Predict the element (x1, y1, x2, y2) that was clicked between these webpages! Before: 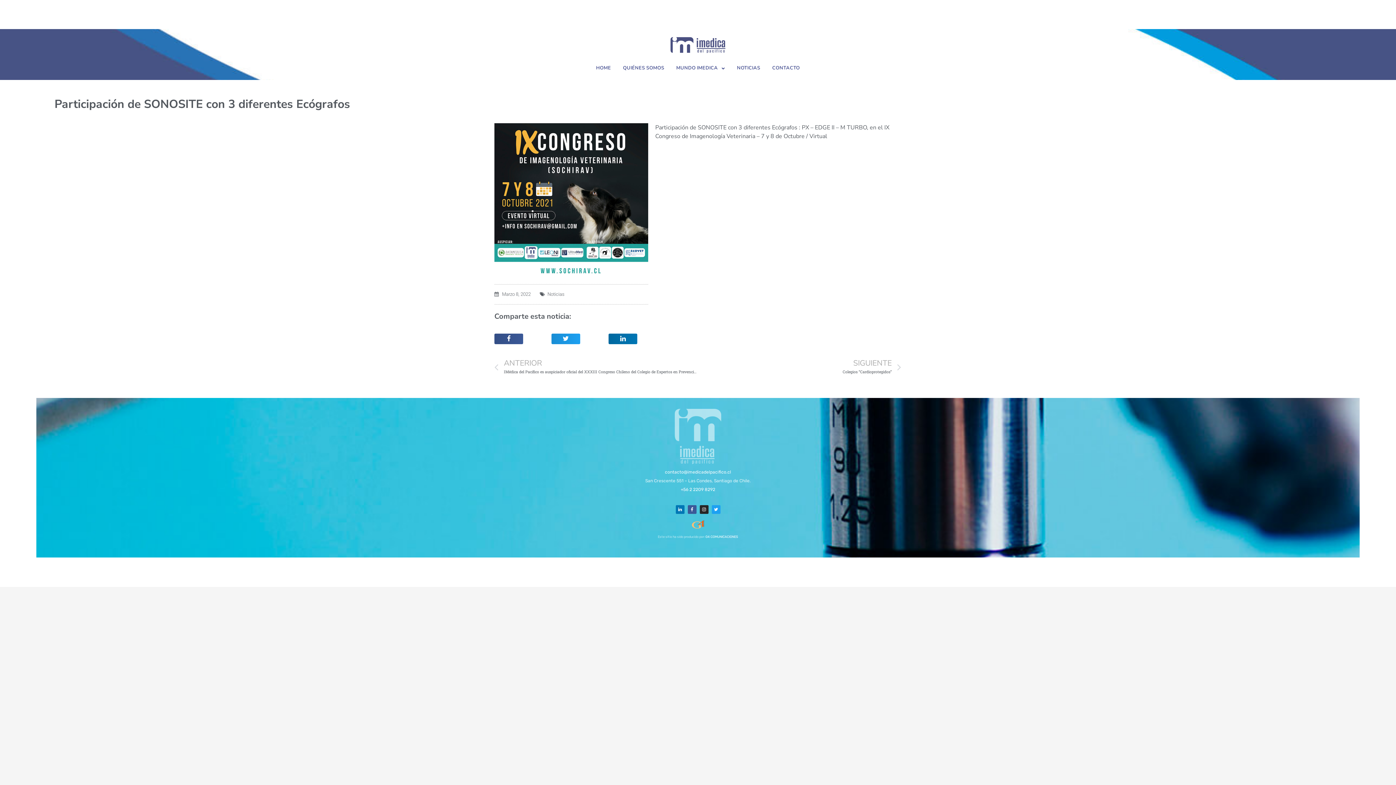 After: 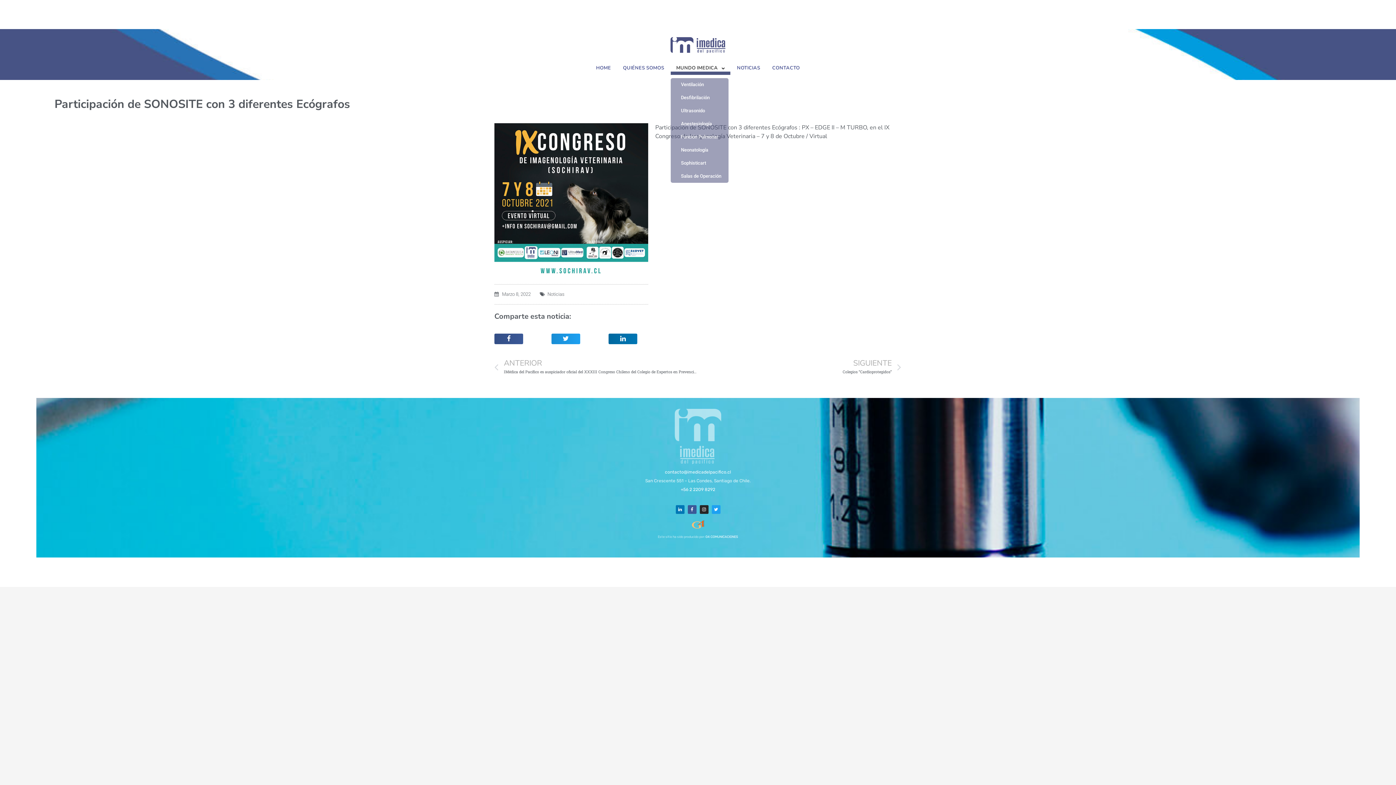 Action: bbox: (671, 61, 730, 75) label: MUNDO IMEDICA